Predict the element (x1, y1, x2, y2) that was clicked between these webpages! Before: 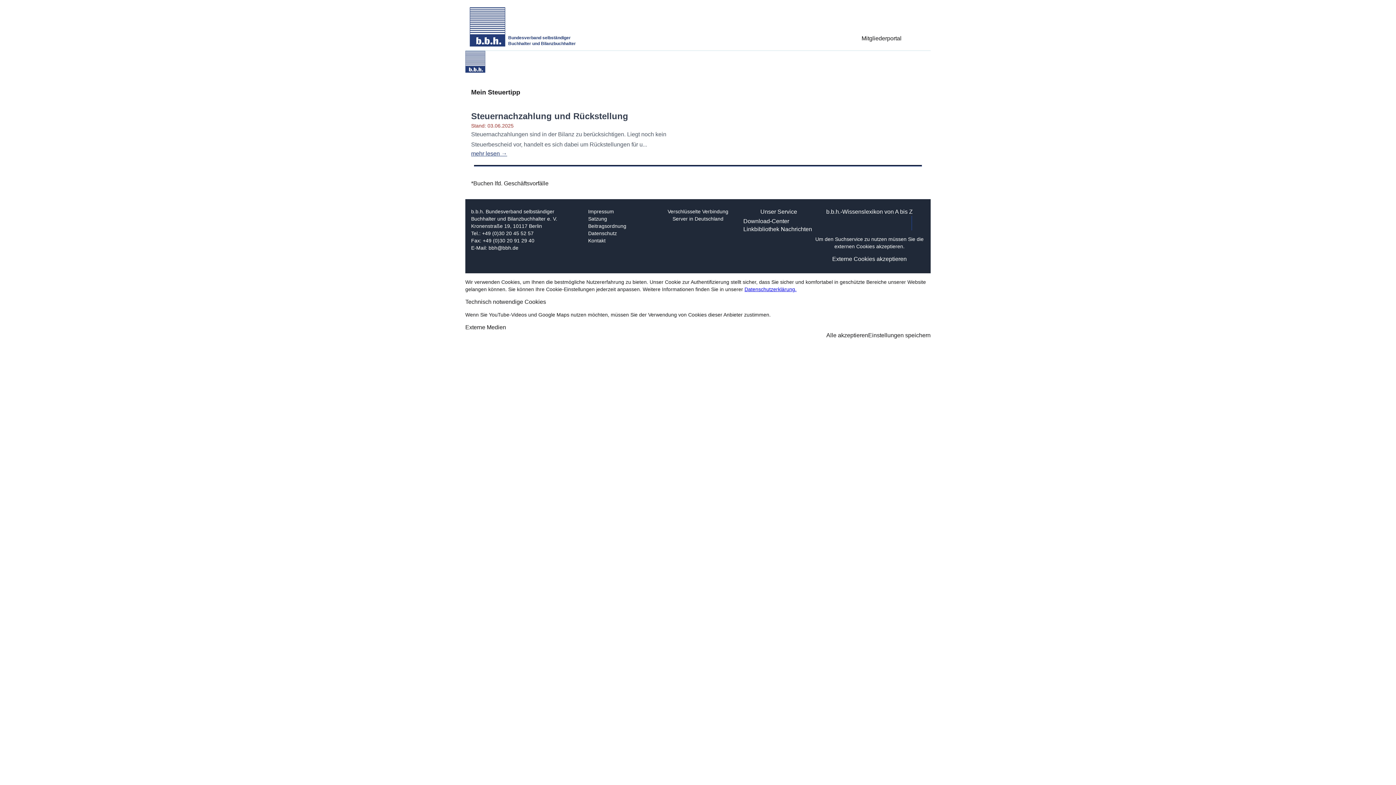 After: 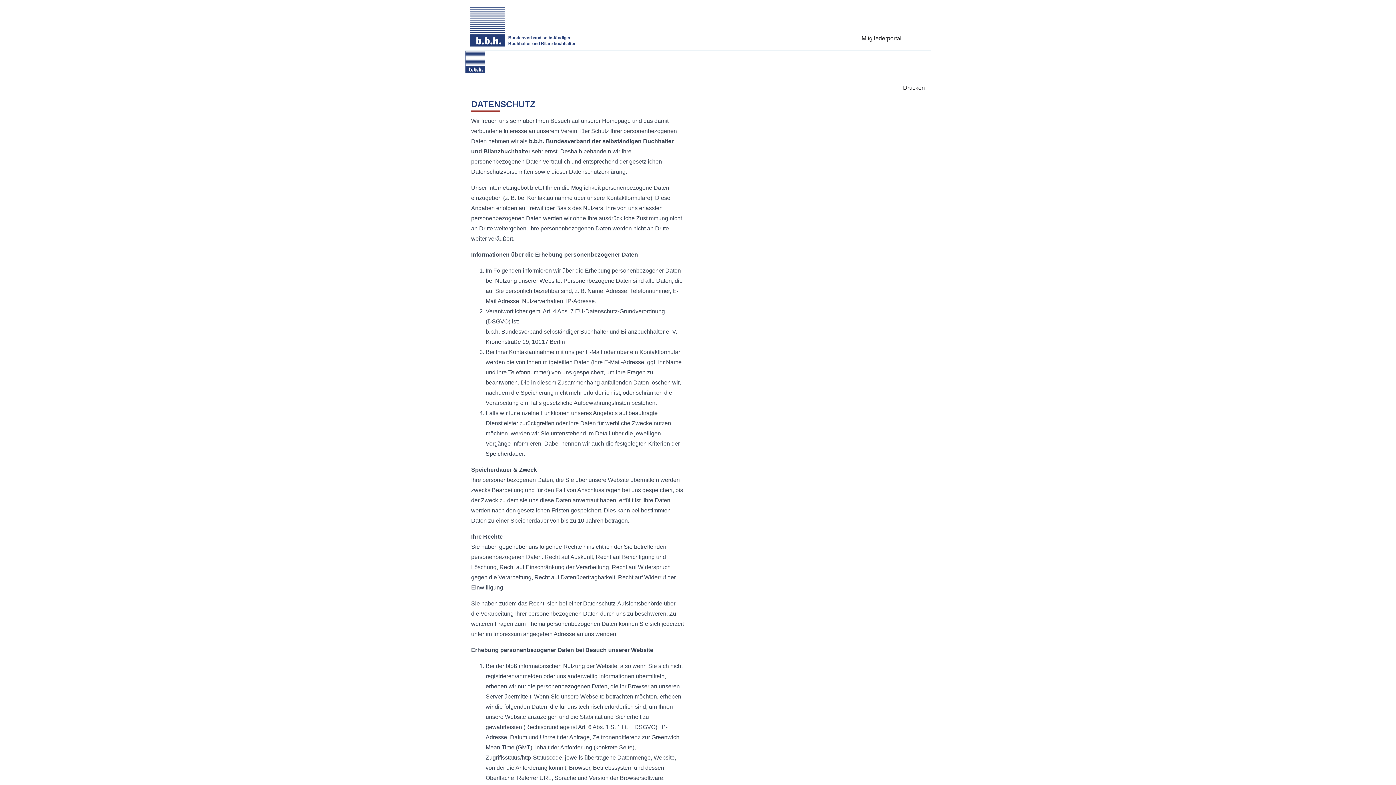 Action: label: Datenschutz bbox: (588, 229, 626, 237)